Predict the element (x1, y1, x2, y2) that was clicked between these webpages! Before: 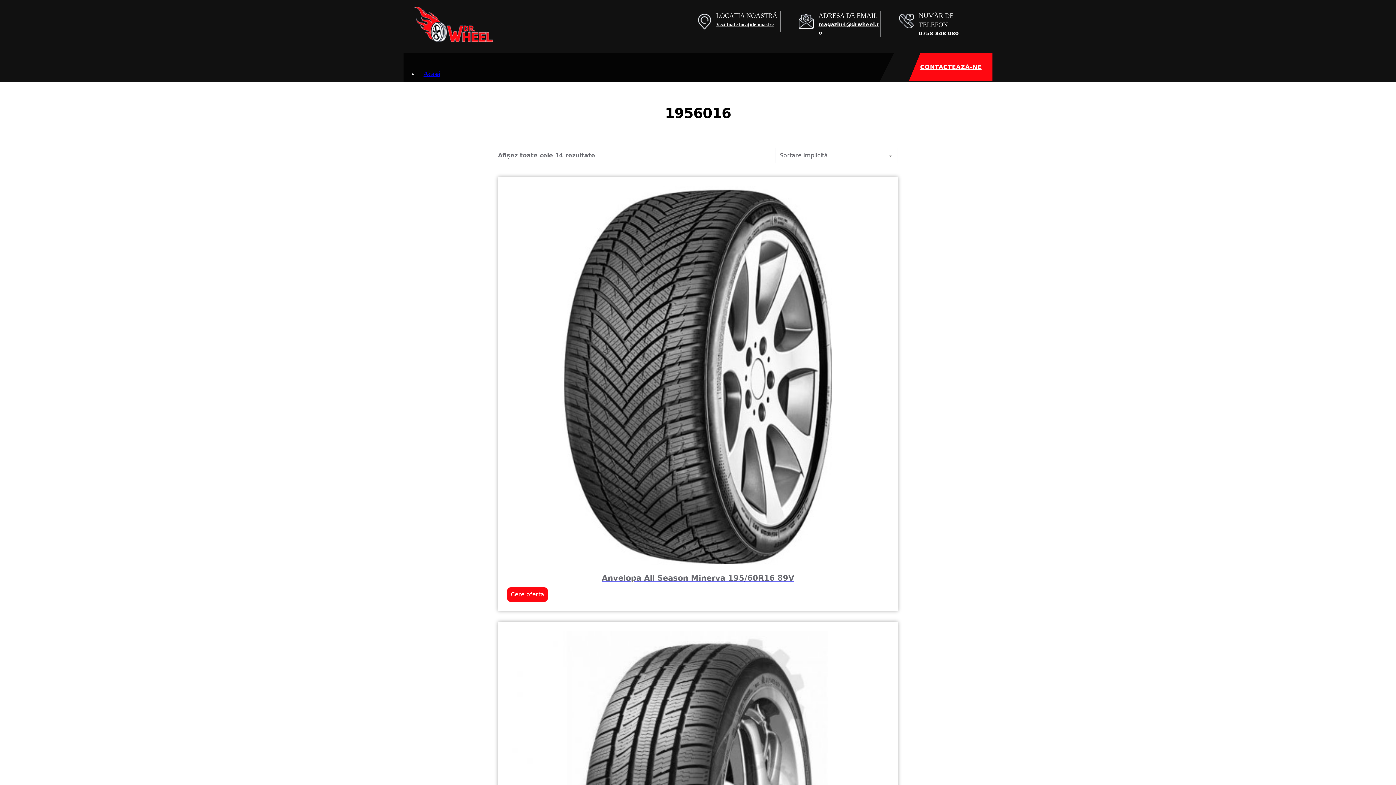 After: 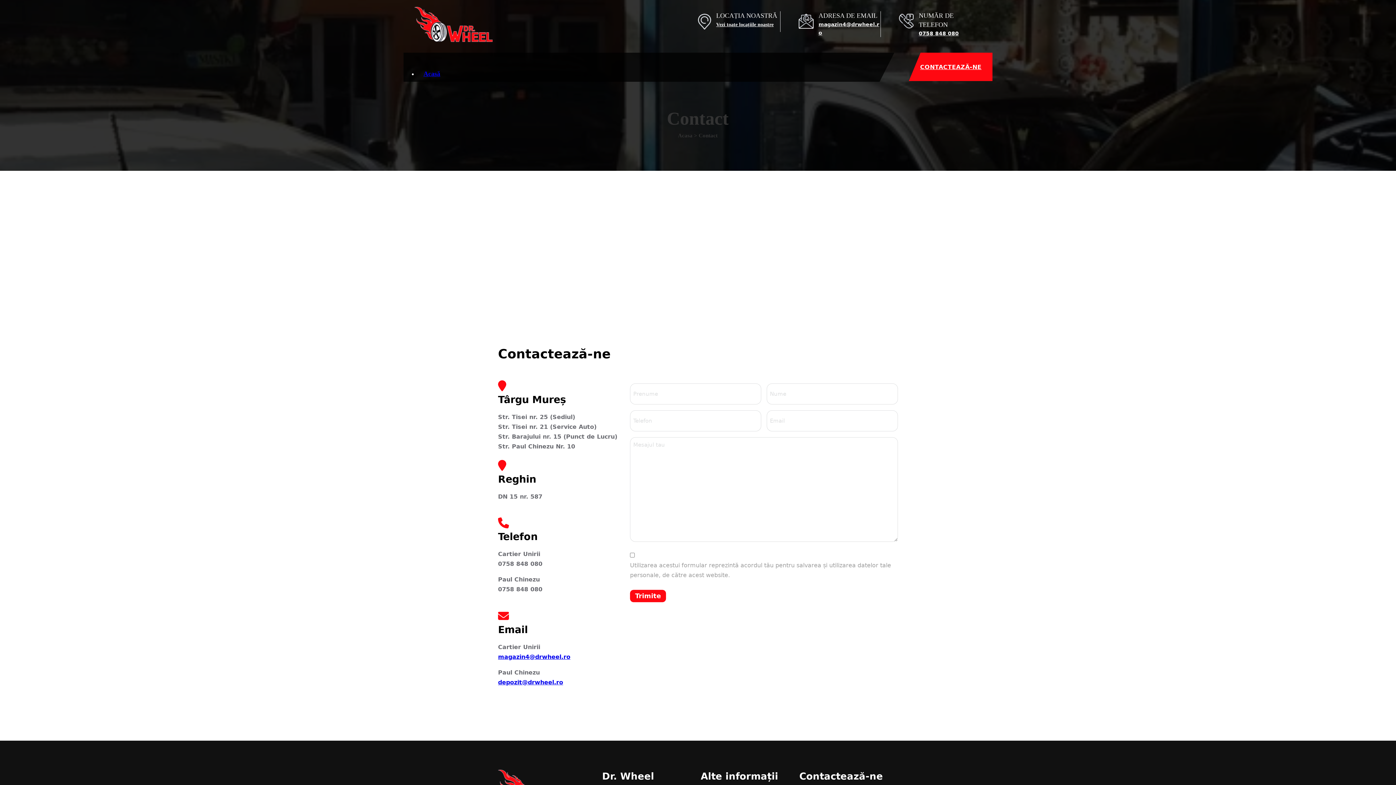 Action: bbox: (909, 52, 992, 81) label: CONTACTEAZĂ-NE